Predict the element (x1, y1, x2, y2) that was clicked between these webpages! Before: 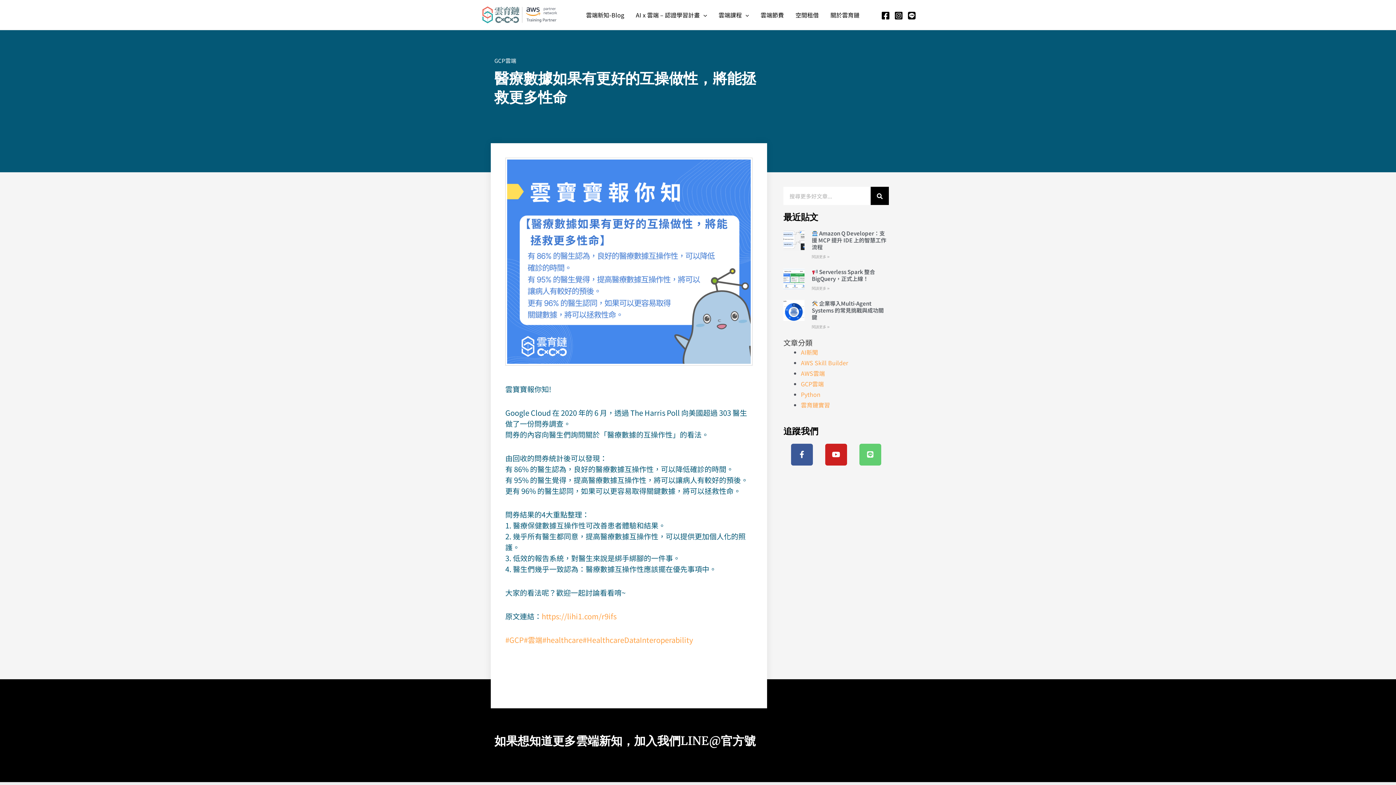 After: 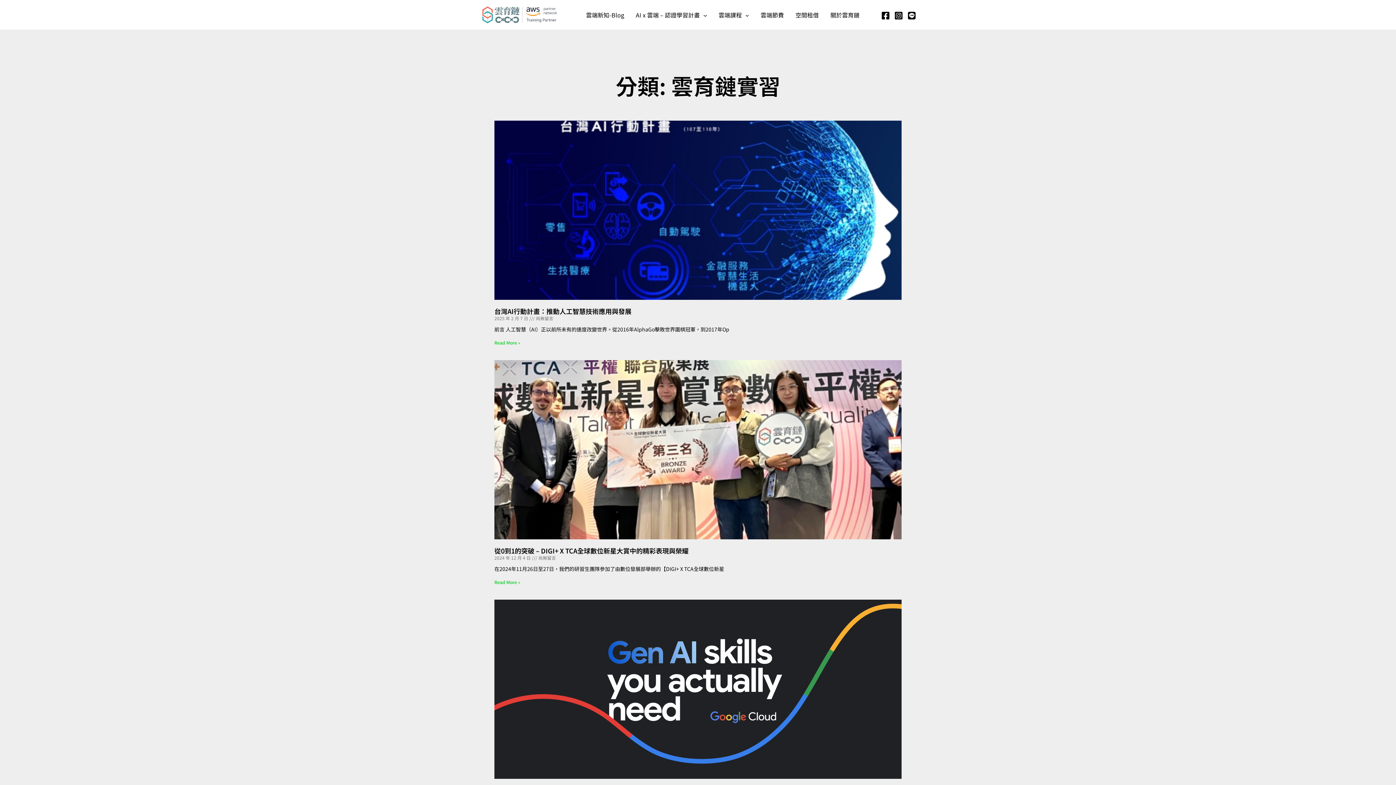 Action: bbox: (801, 400, 830, 409) label: 雲育鏈實習